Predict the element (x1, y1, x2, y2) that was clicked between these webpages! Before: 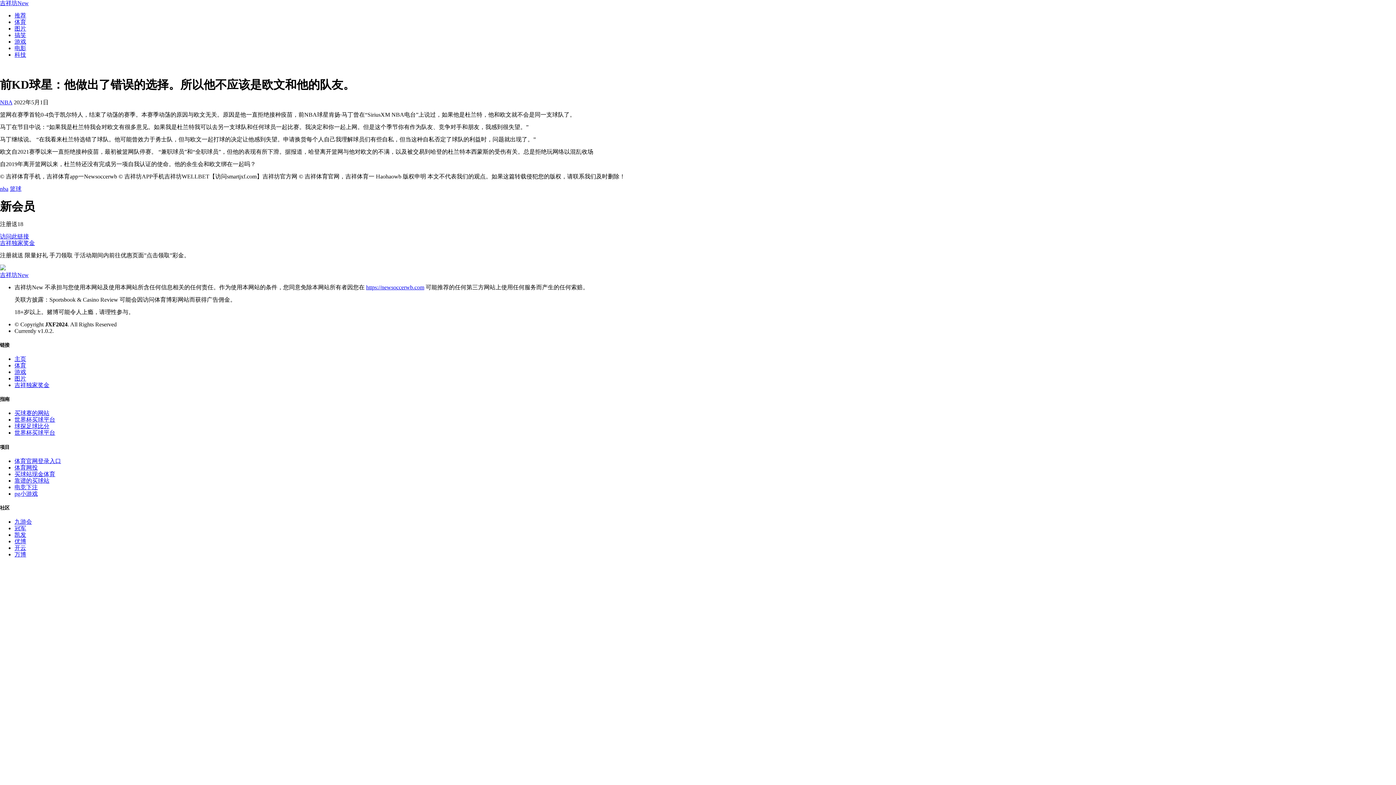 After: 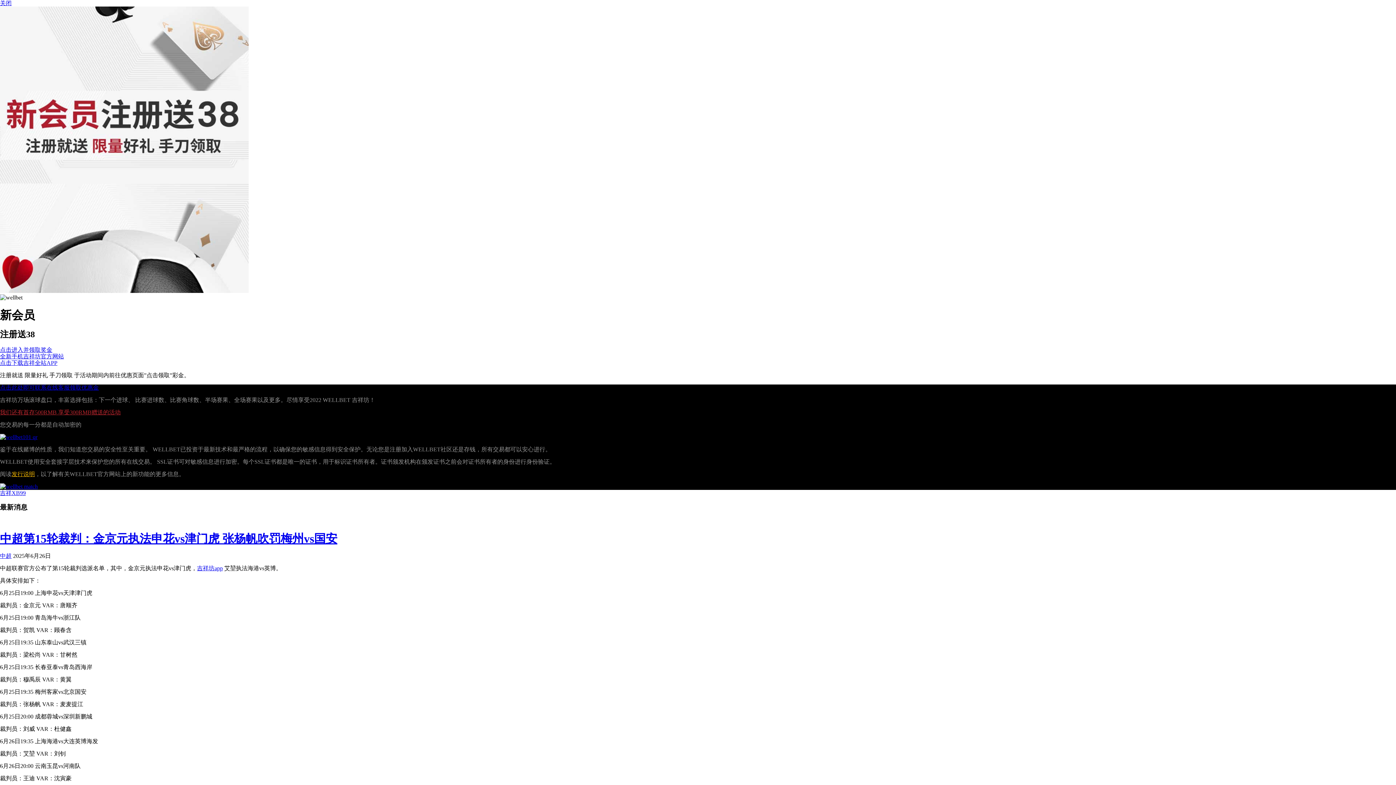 Action: label: 九游会 bbox: (14, 518, 32, 525)